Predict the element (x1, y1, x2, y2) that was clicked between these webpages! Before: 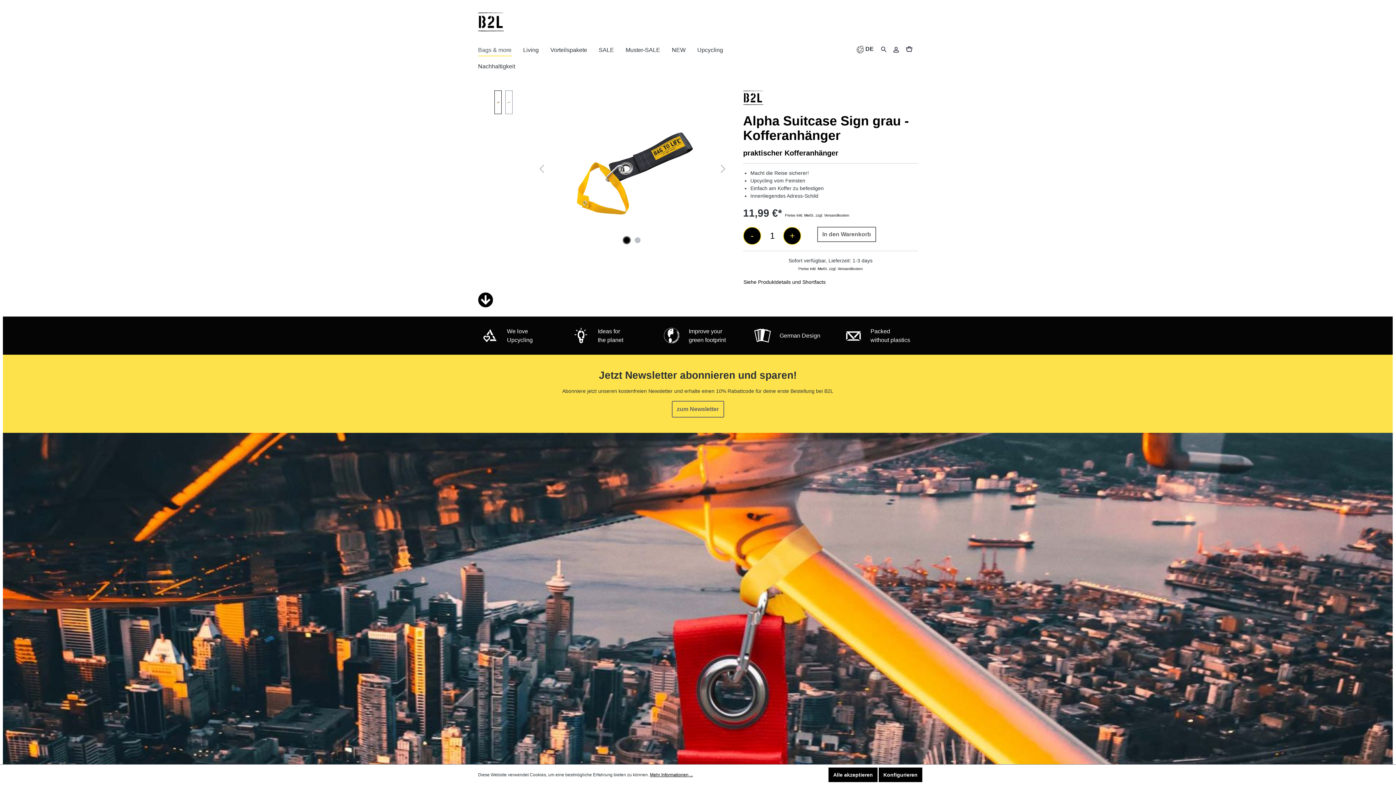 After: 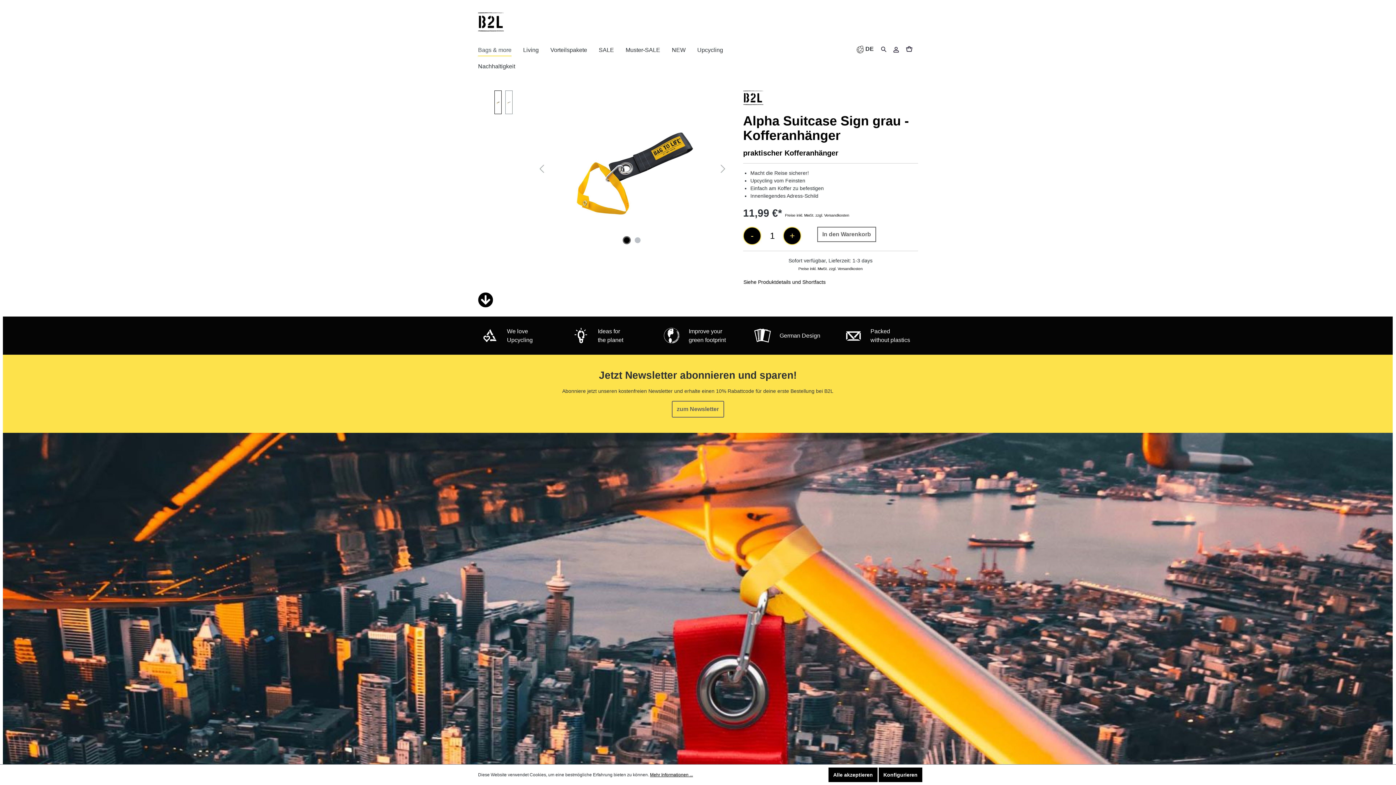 Action: bbox: (624, 237, 629, 243) label: Zeige Bild 1 von 2